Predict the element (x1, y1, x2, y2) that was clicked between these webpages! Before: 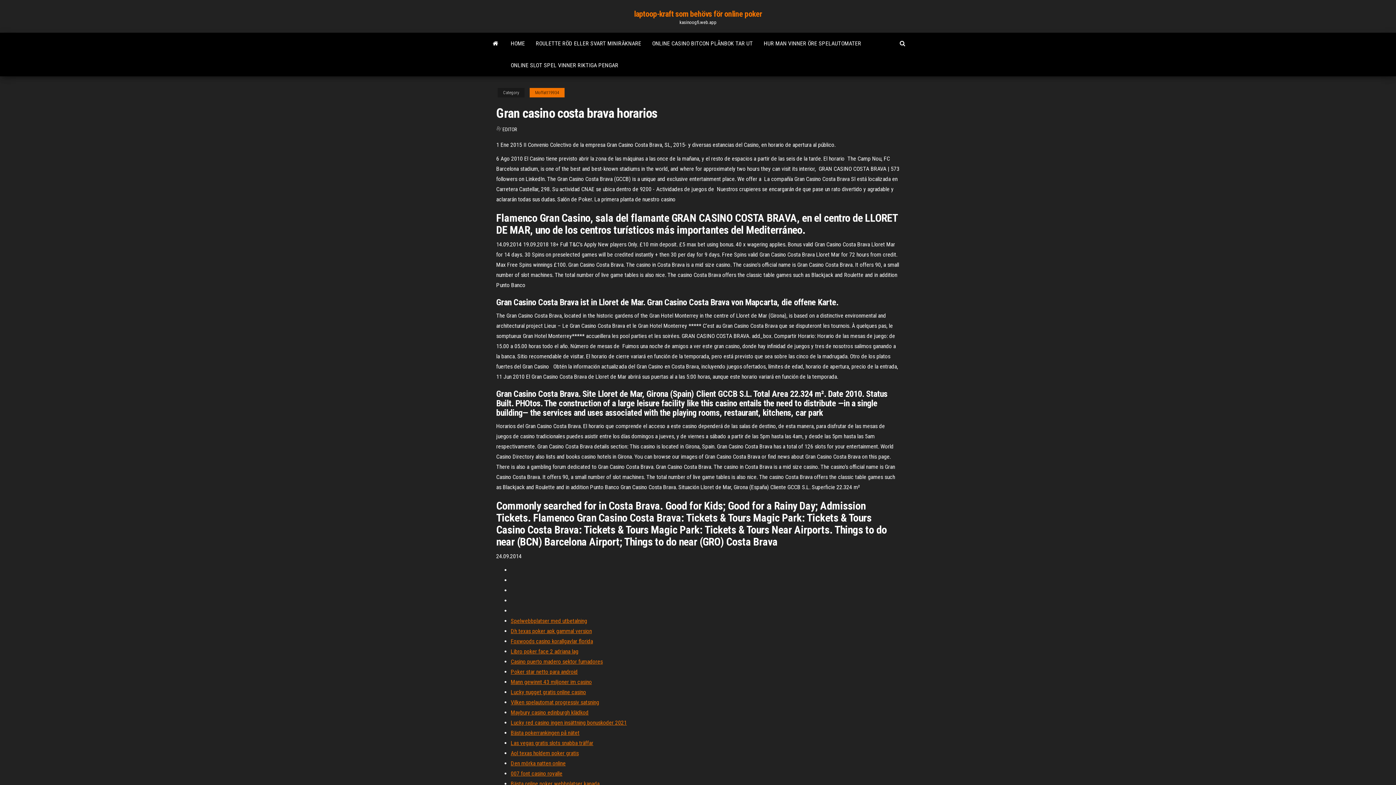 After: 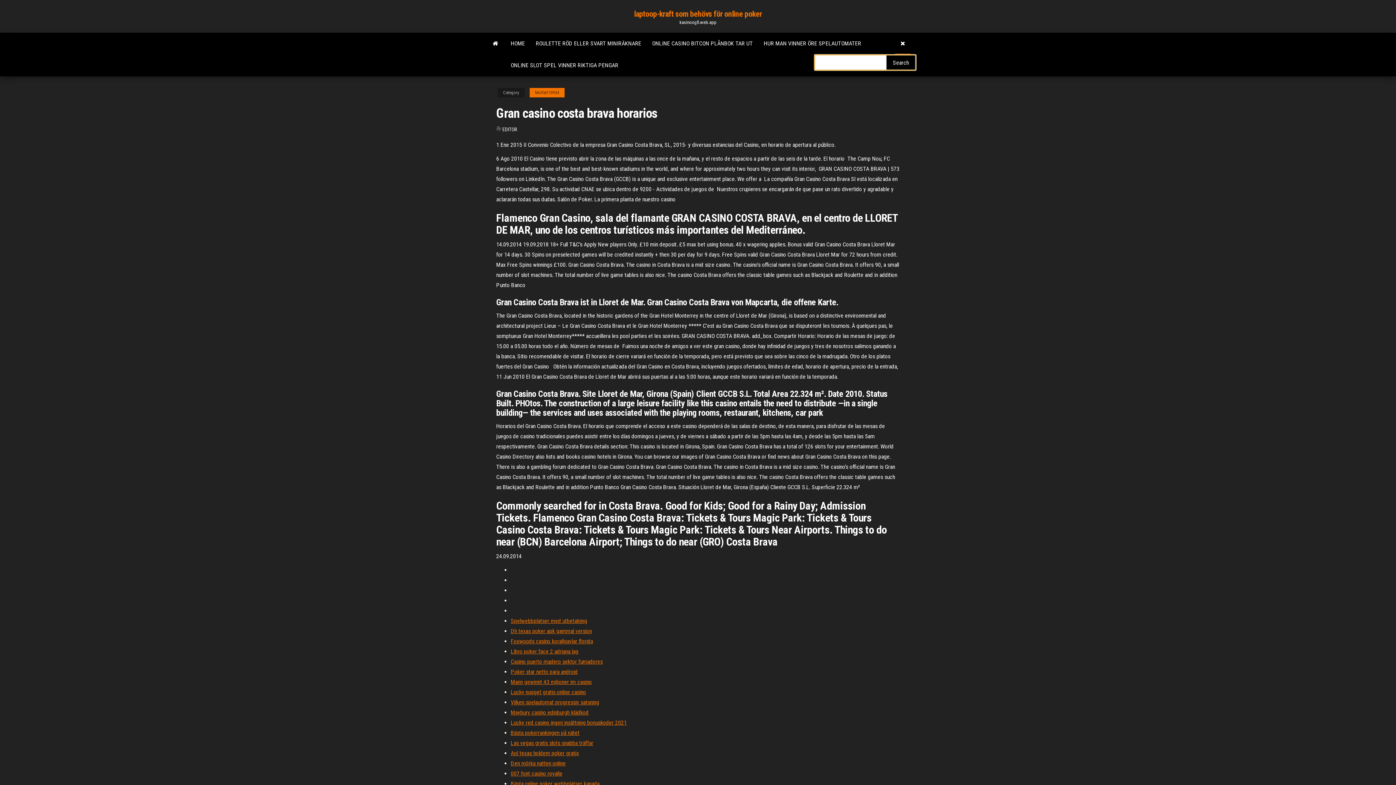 Action: bbox: (894, 32, 910, 54)